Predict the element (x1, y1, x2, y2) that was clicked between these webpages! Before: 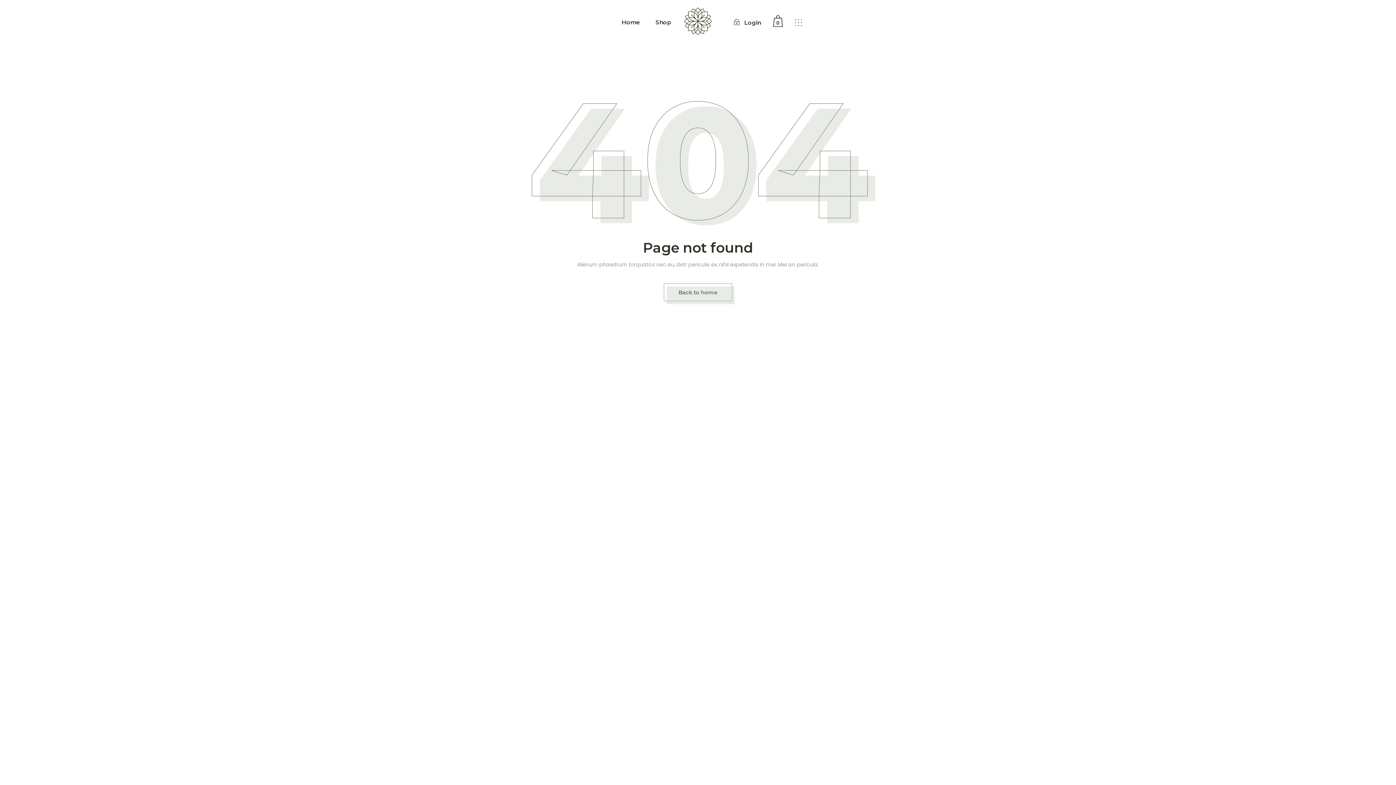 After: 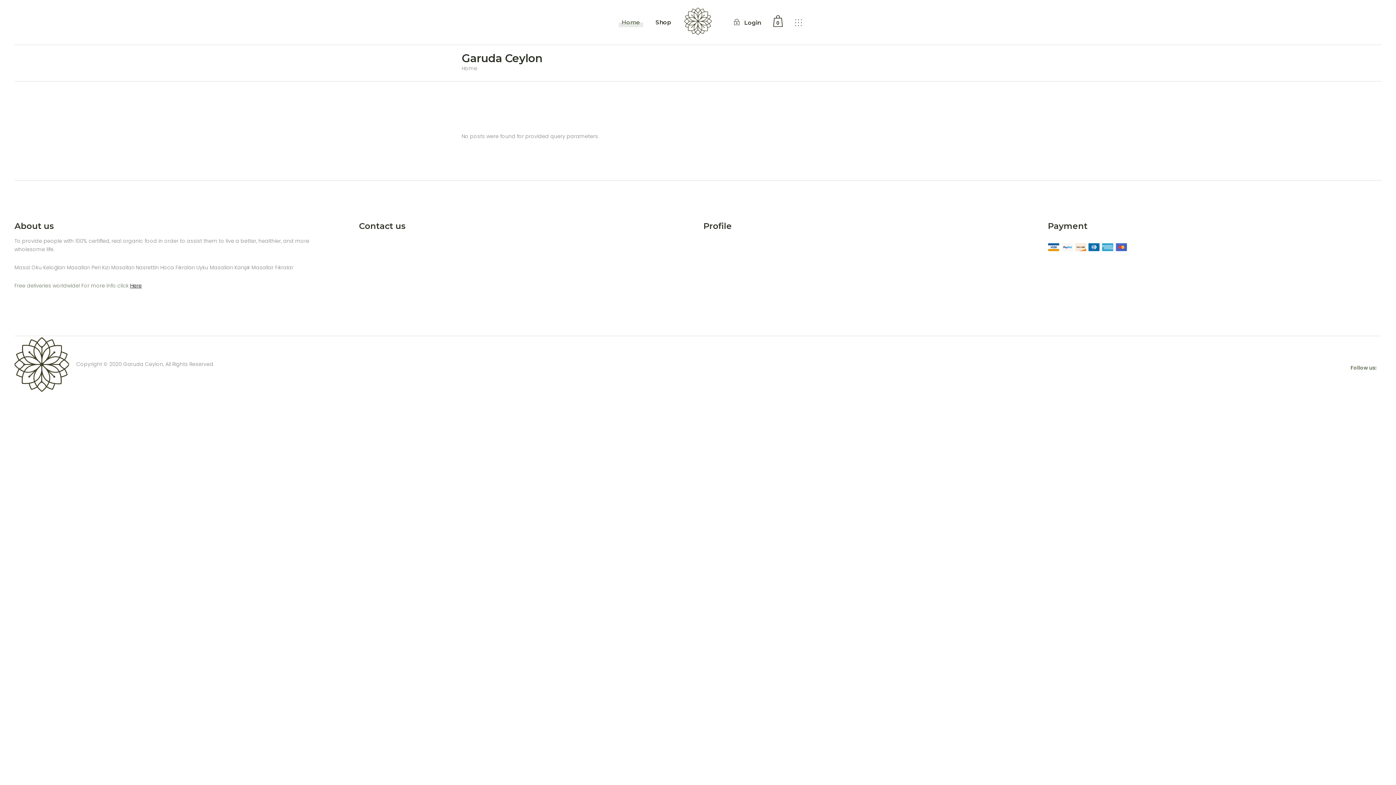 Action: bbox: (621, 0, 640, 44) label: Home